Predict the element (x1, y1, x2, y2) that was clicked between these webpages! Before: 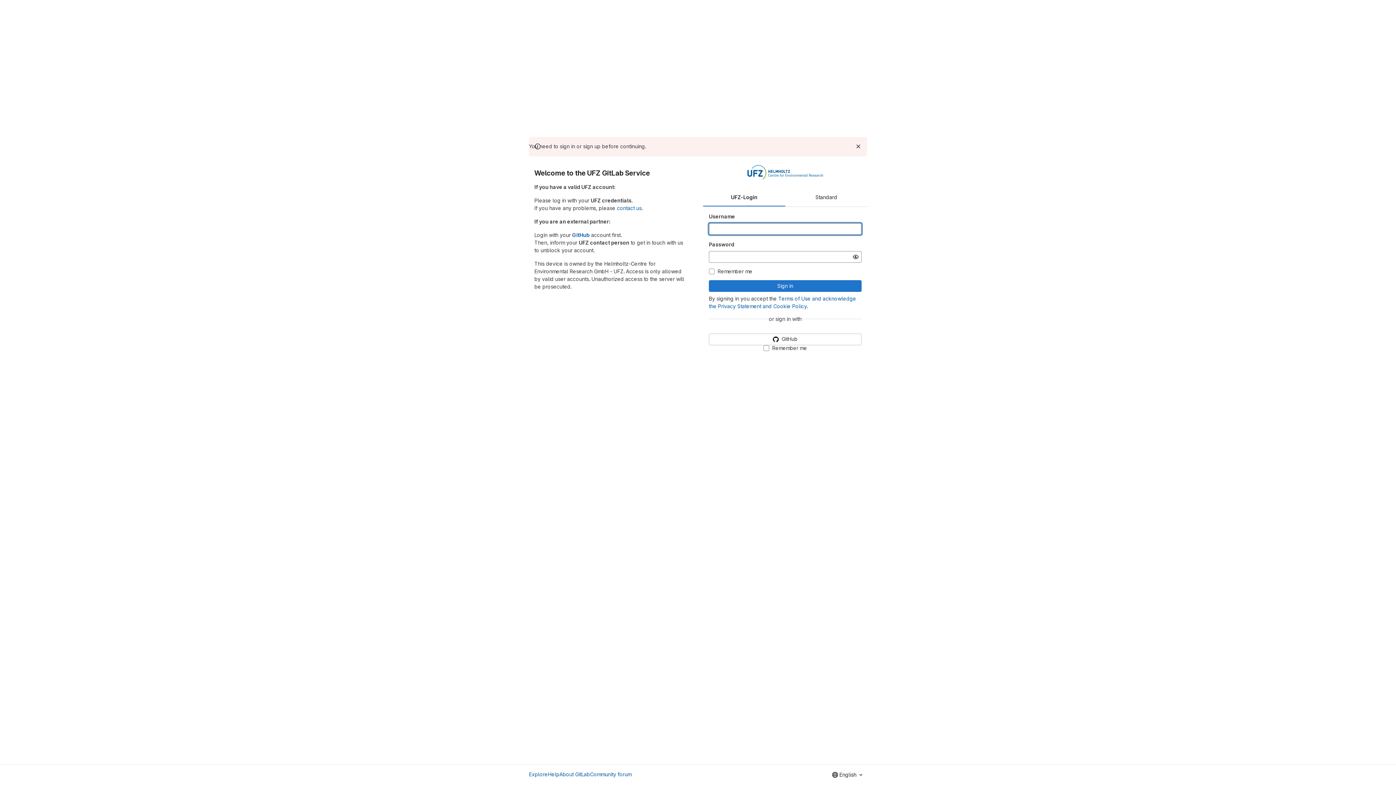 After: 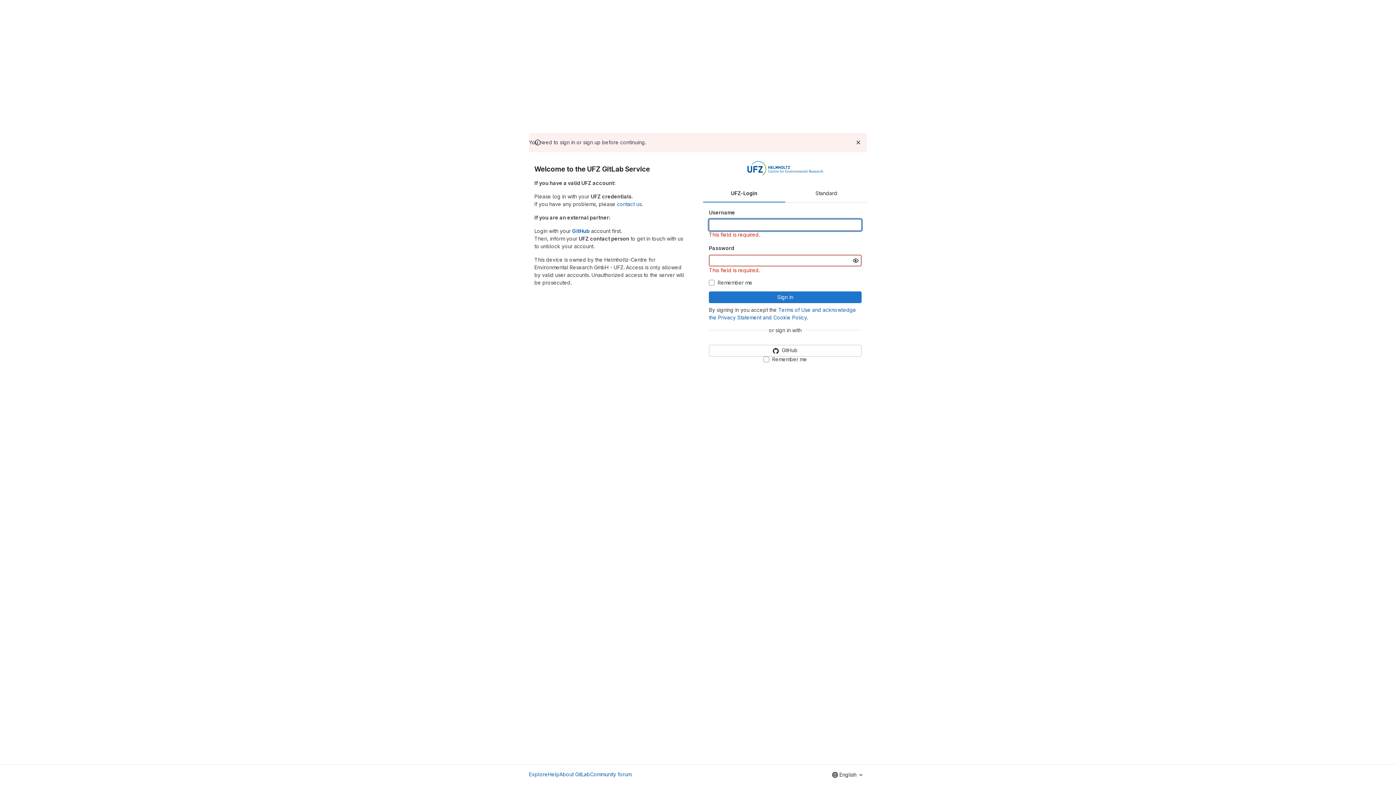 Action: bbox: (709, 280, 861, 291) label: Sign in